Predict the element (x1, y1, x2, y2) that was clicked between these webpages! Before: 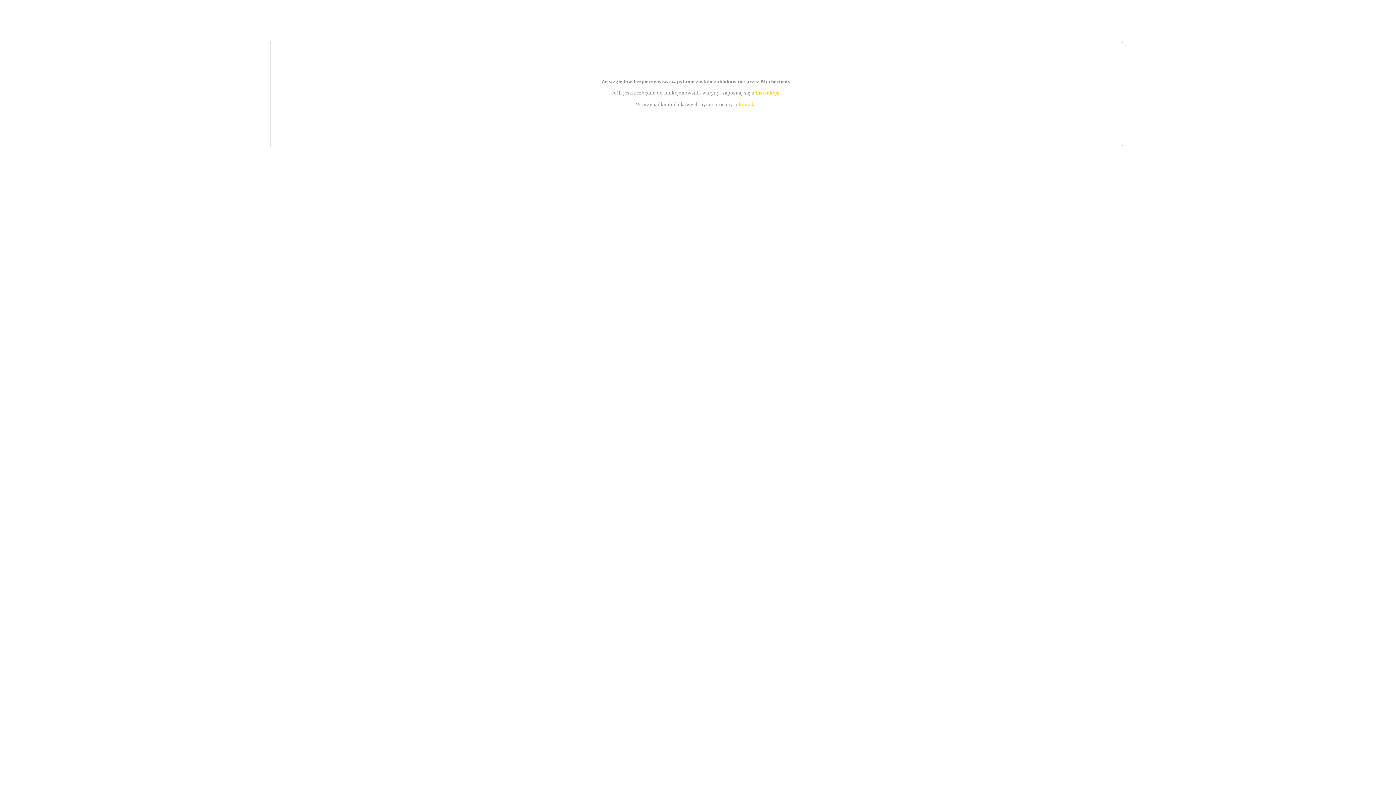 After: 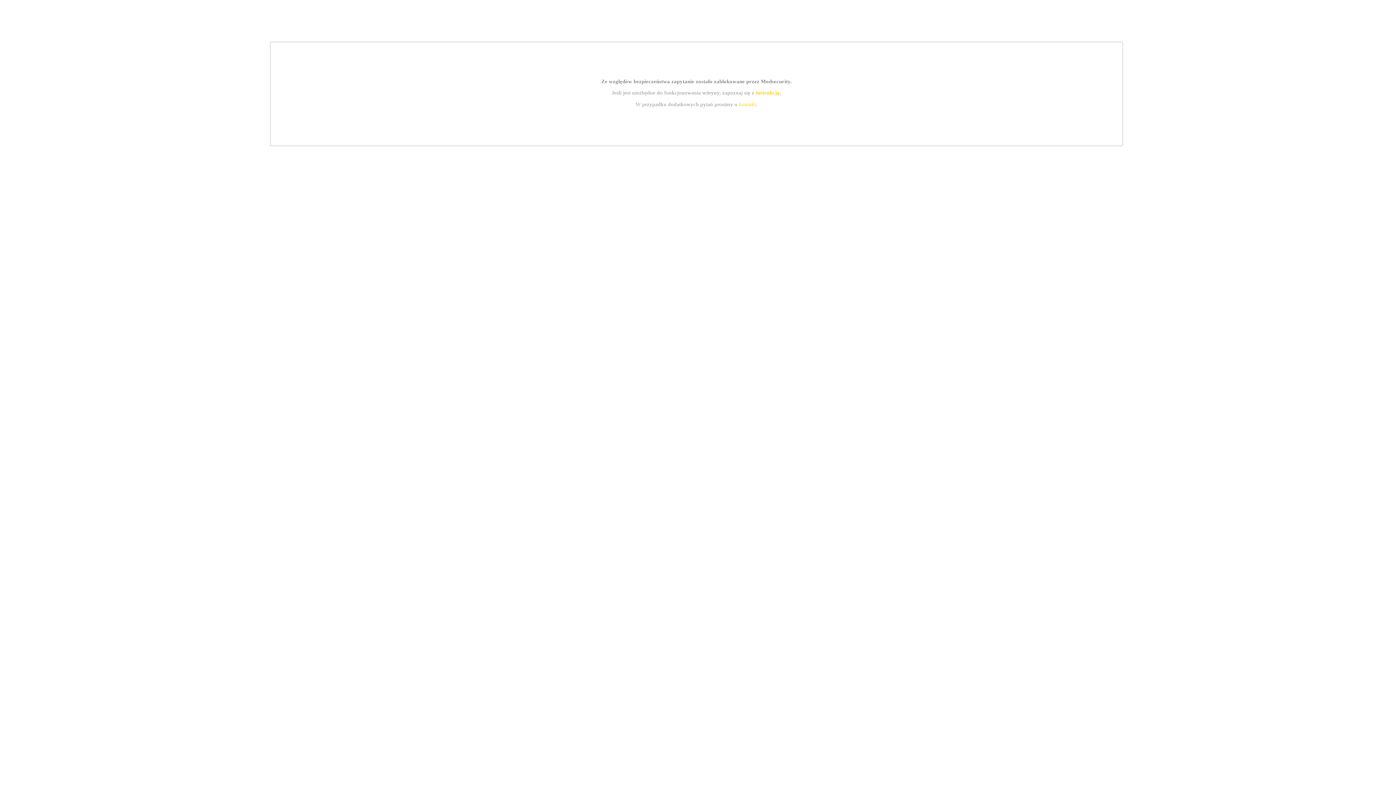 Action: label: kontakt bbox: (739, 101, 756, 107)